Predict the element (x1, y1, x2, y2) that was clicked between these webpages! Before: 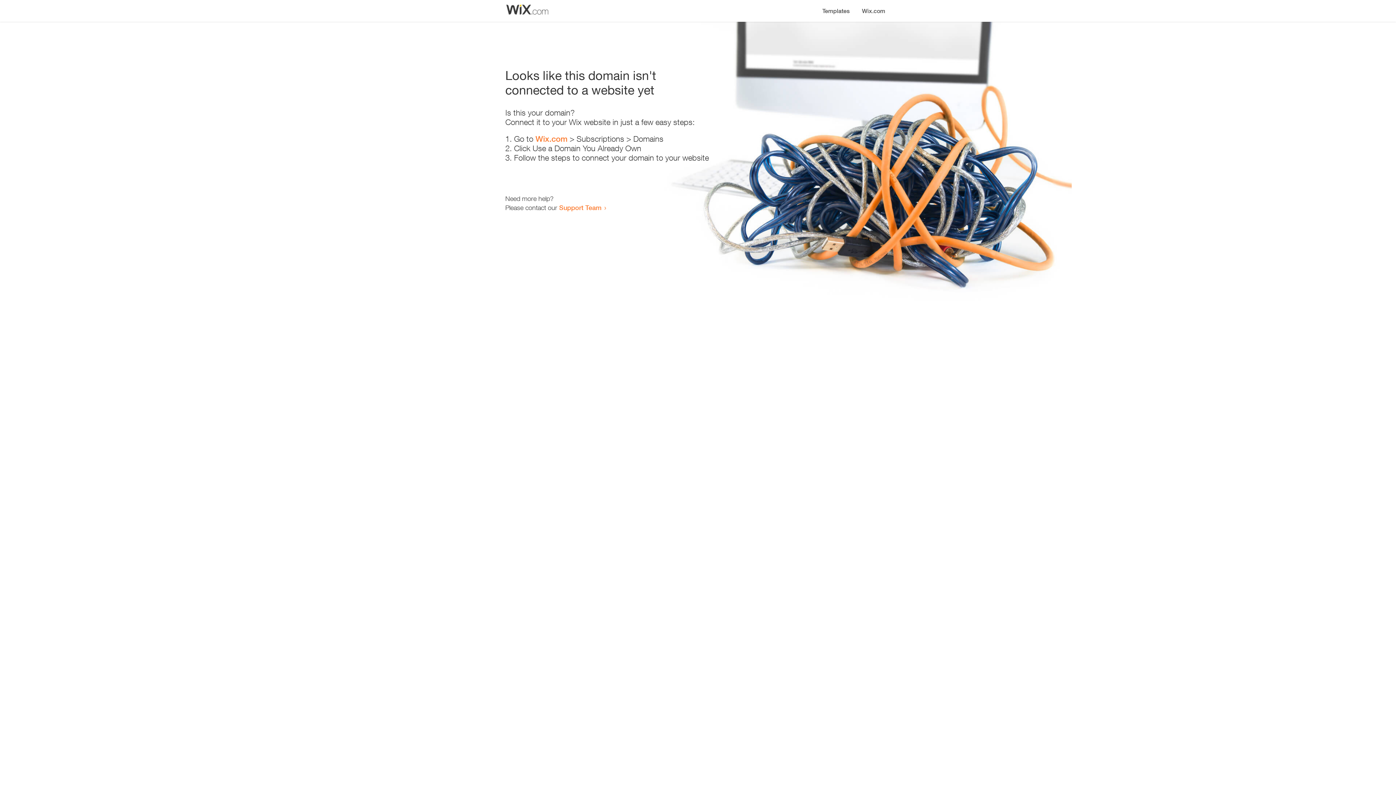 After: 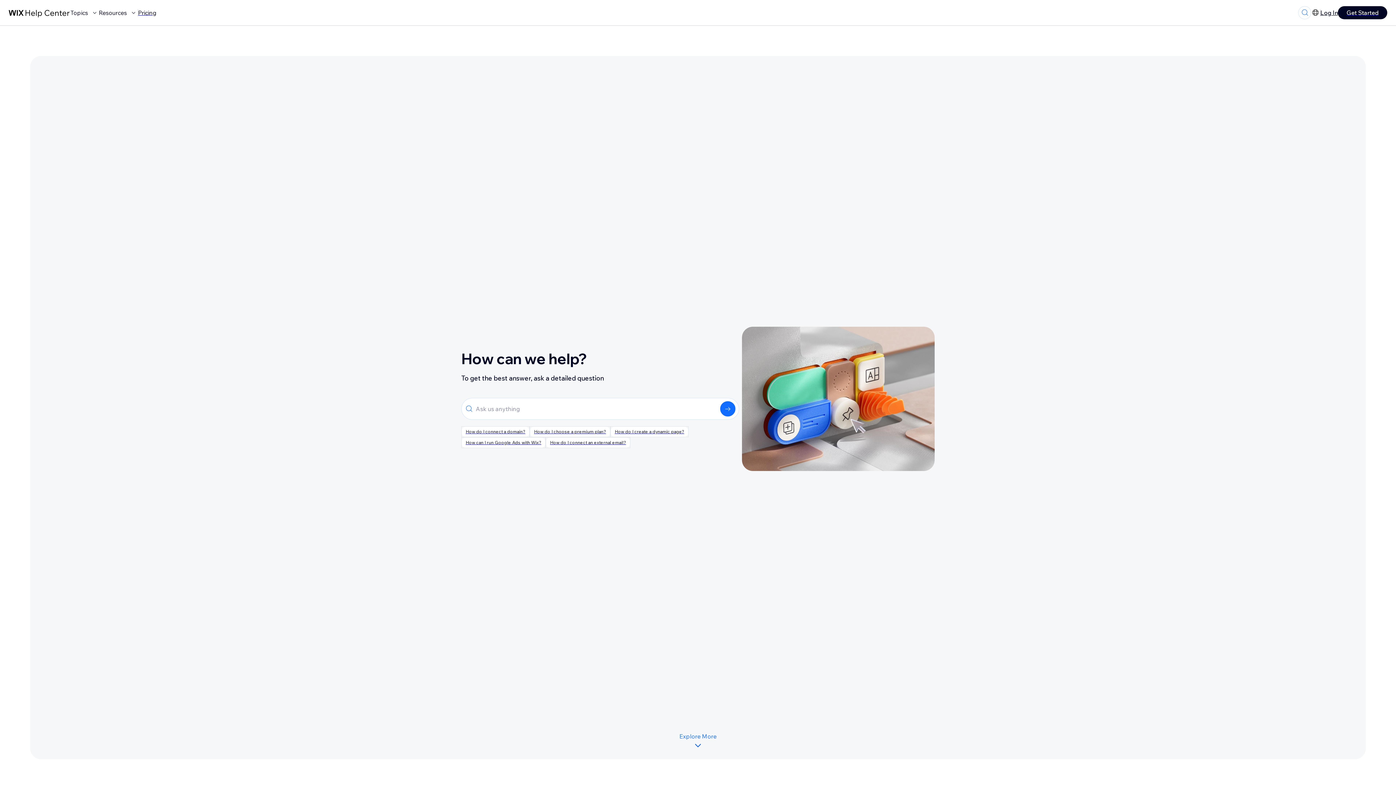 Action: bbox: (559, 203, 601, 211) label: Support Team